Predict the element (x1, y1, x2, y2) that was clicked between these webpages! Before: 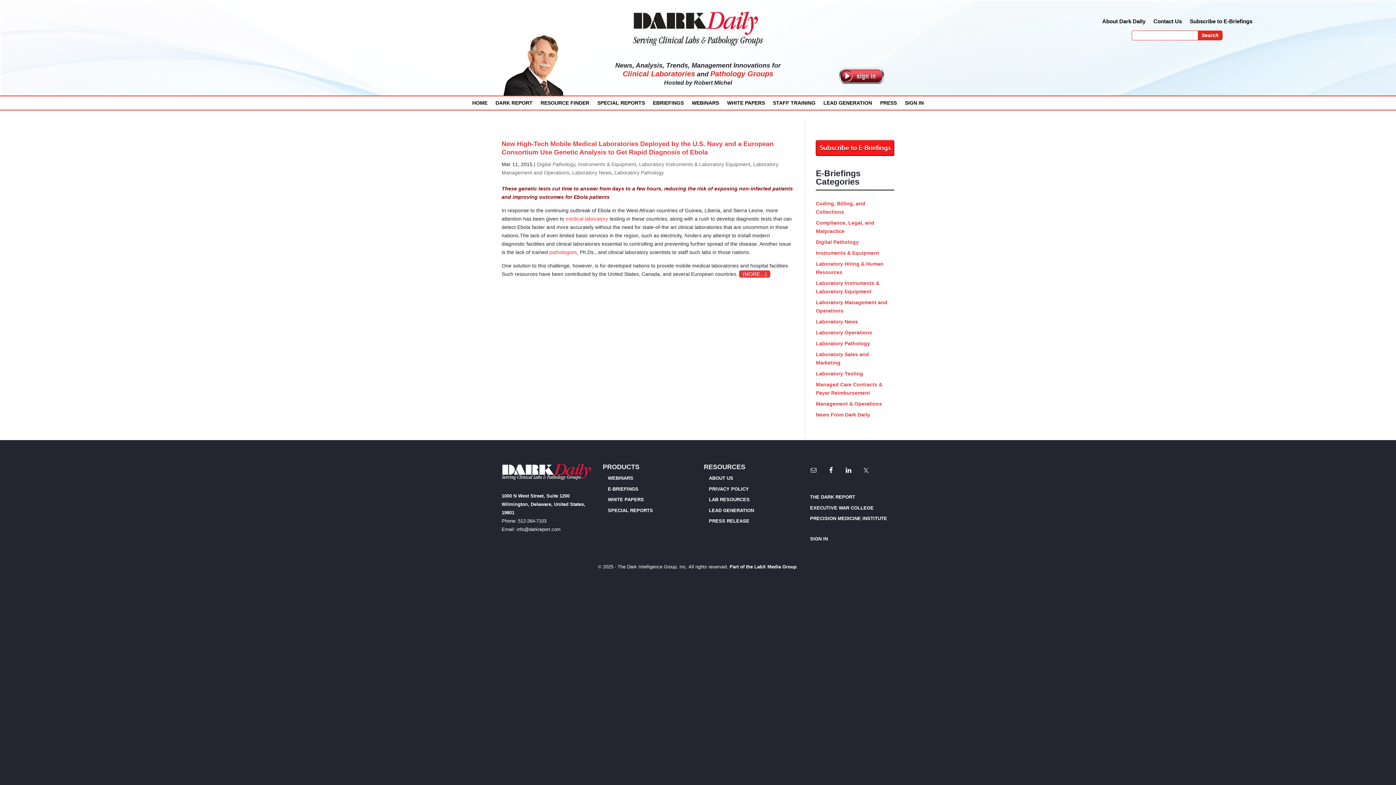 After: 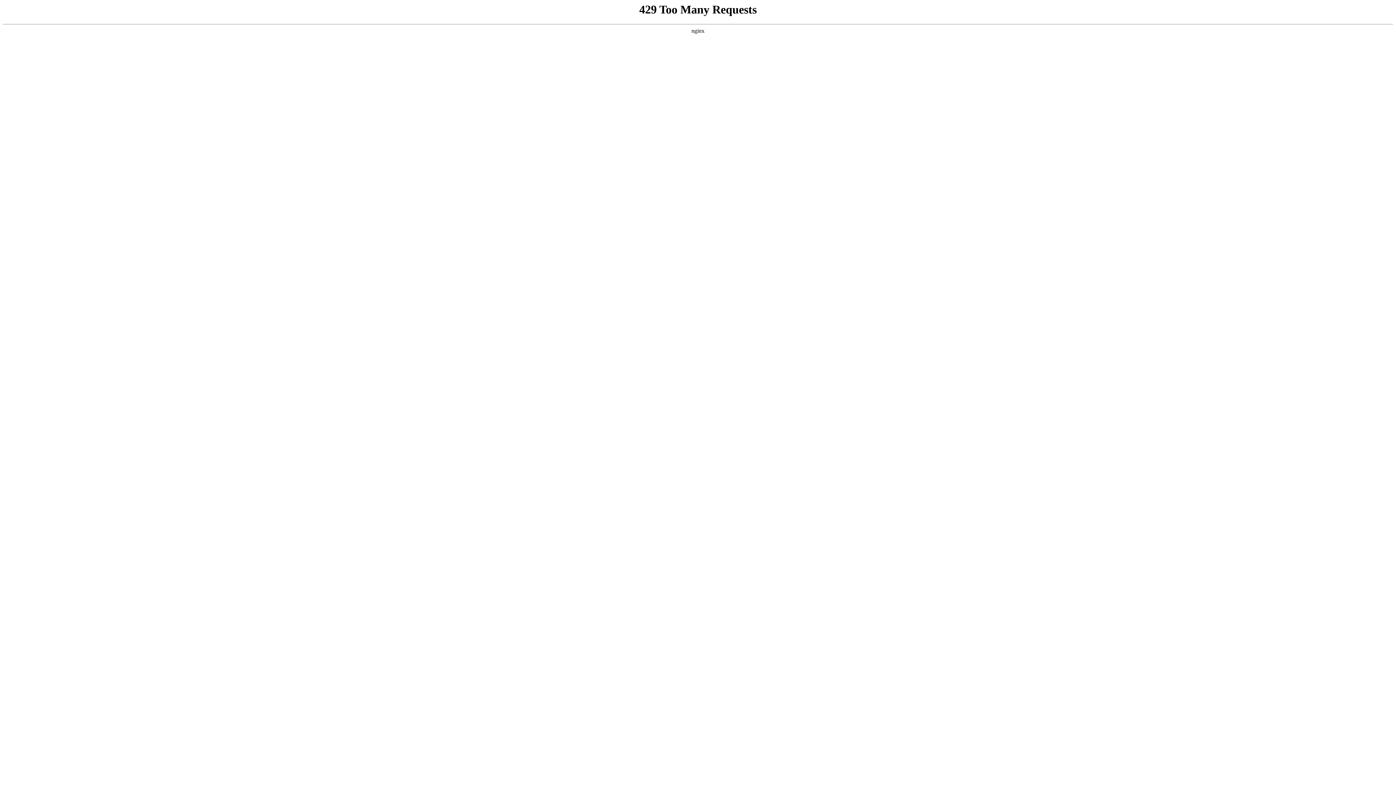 Action: bbox: (810, 505, 873, 510) label: EXECUTIVE WAR COLLEGE